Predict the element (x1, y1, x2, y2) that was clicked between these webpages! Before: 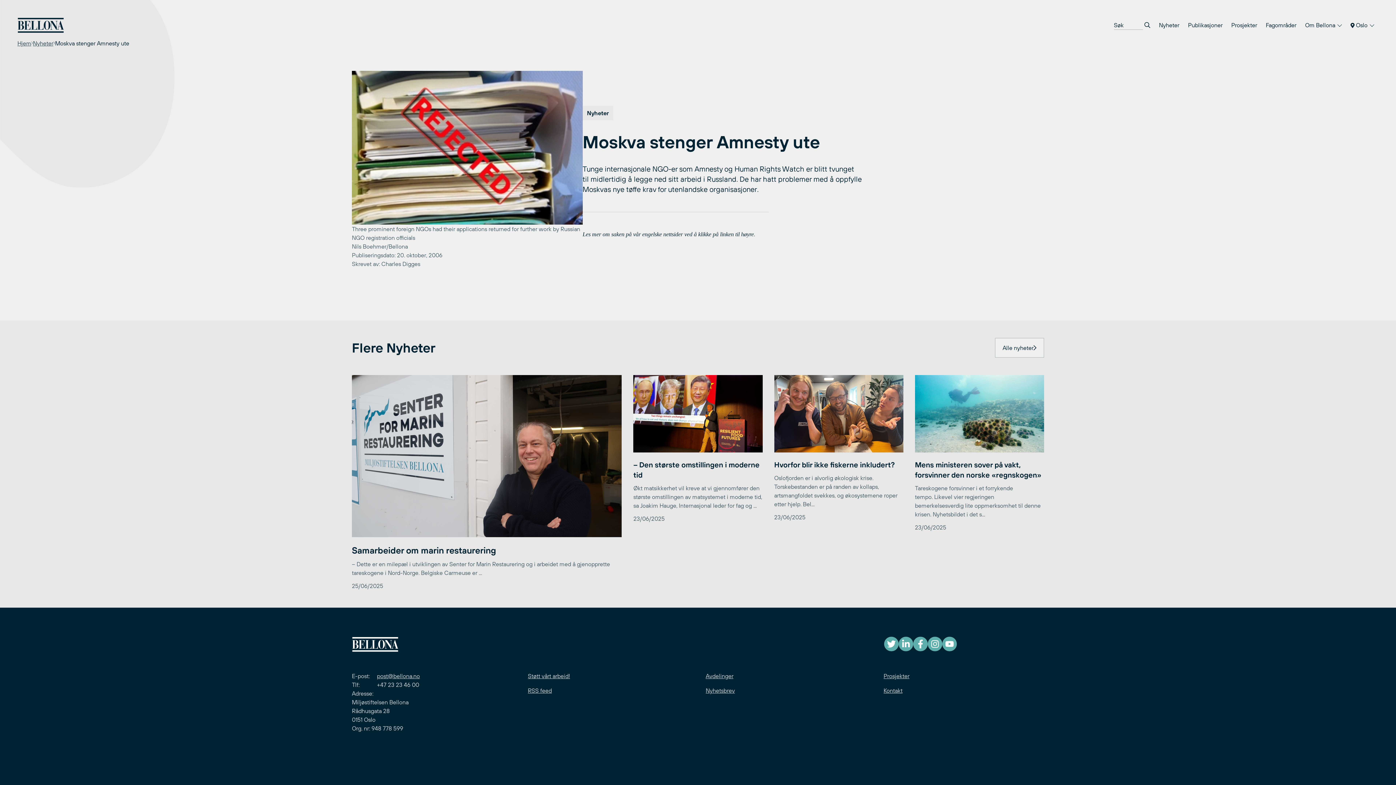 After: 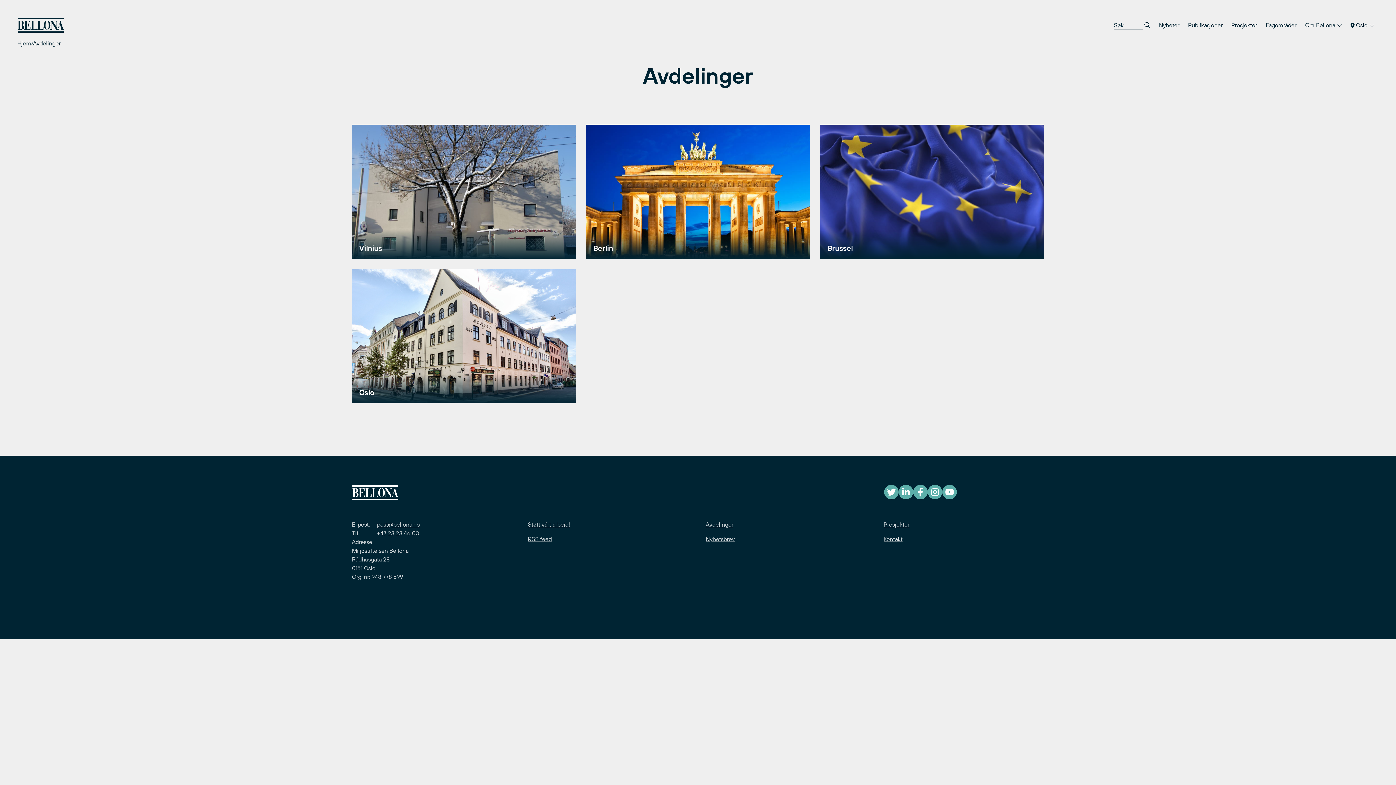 Action: bbox: (705, 673, 733, 679) label: Avdelinger